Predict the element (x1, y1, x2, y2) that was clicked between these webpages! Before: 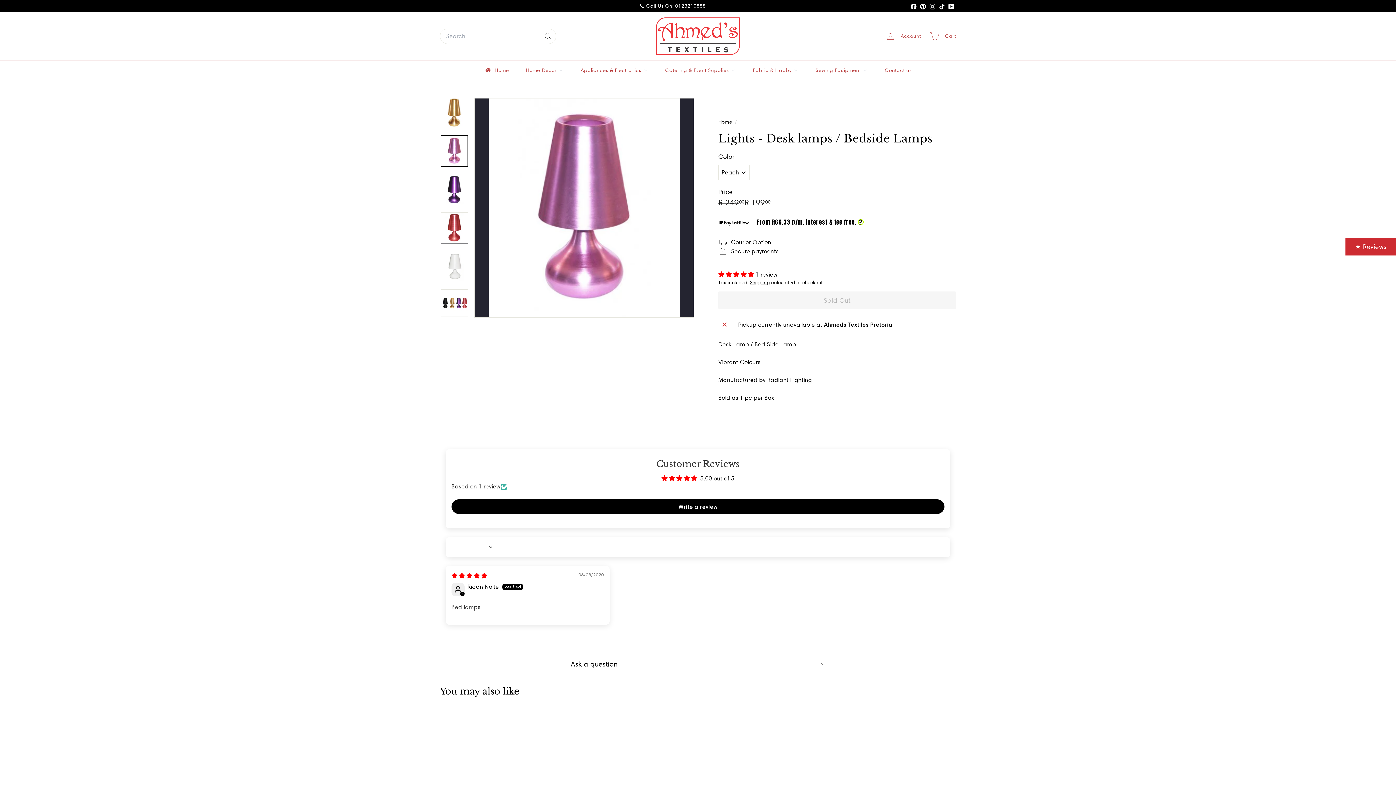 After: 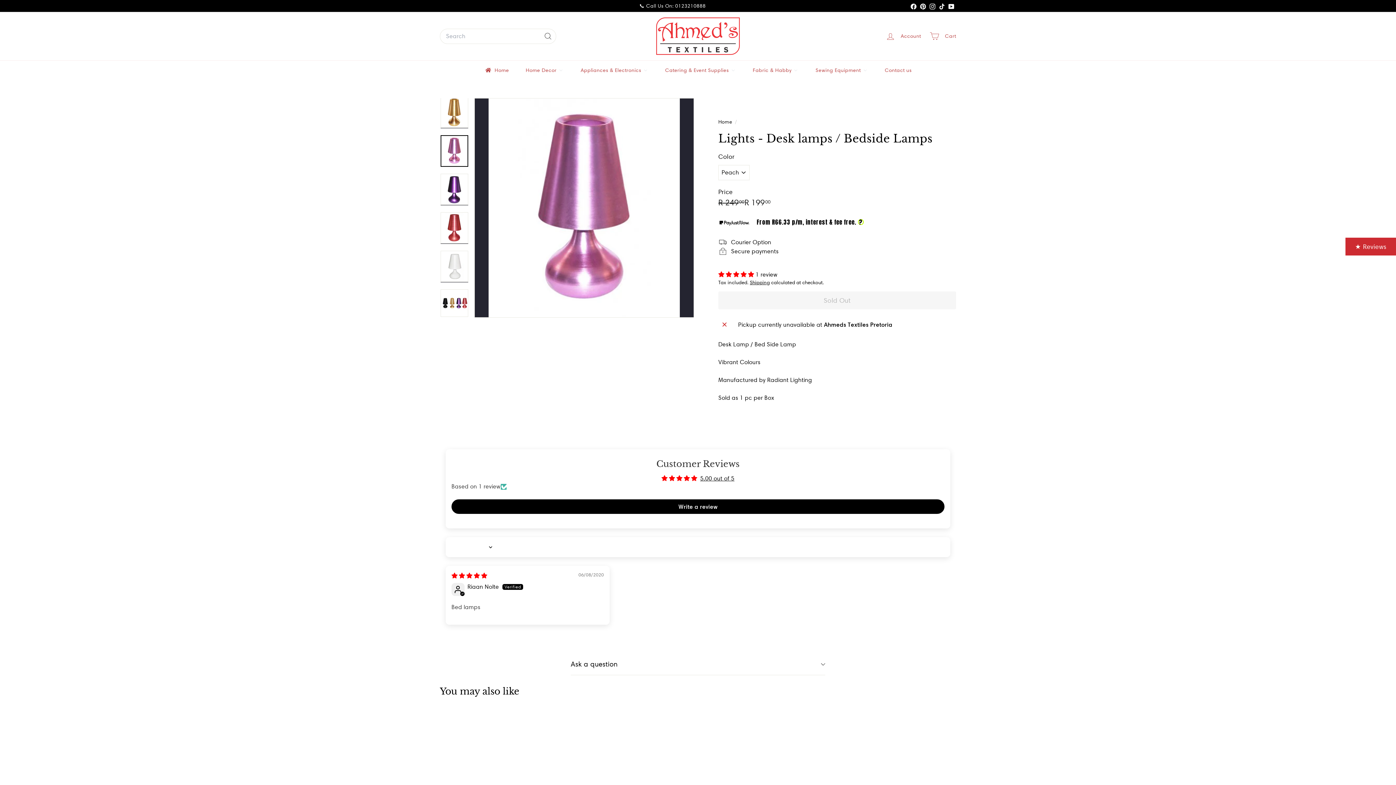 Action: bbox: (440, 253, 468, 284)